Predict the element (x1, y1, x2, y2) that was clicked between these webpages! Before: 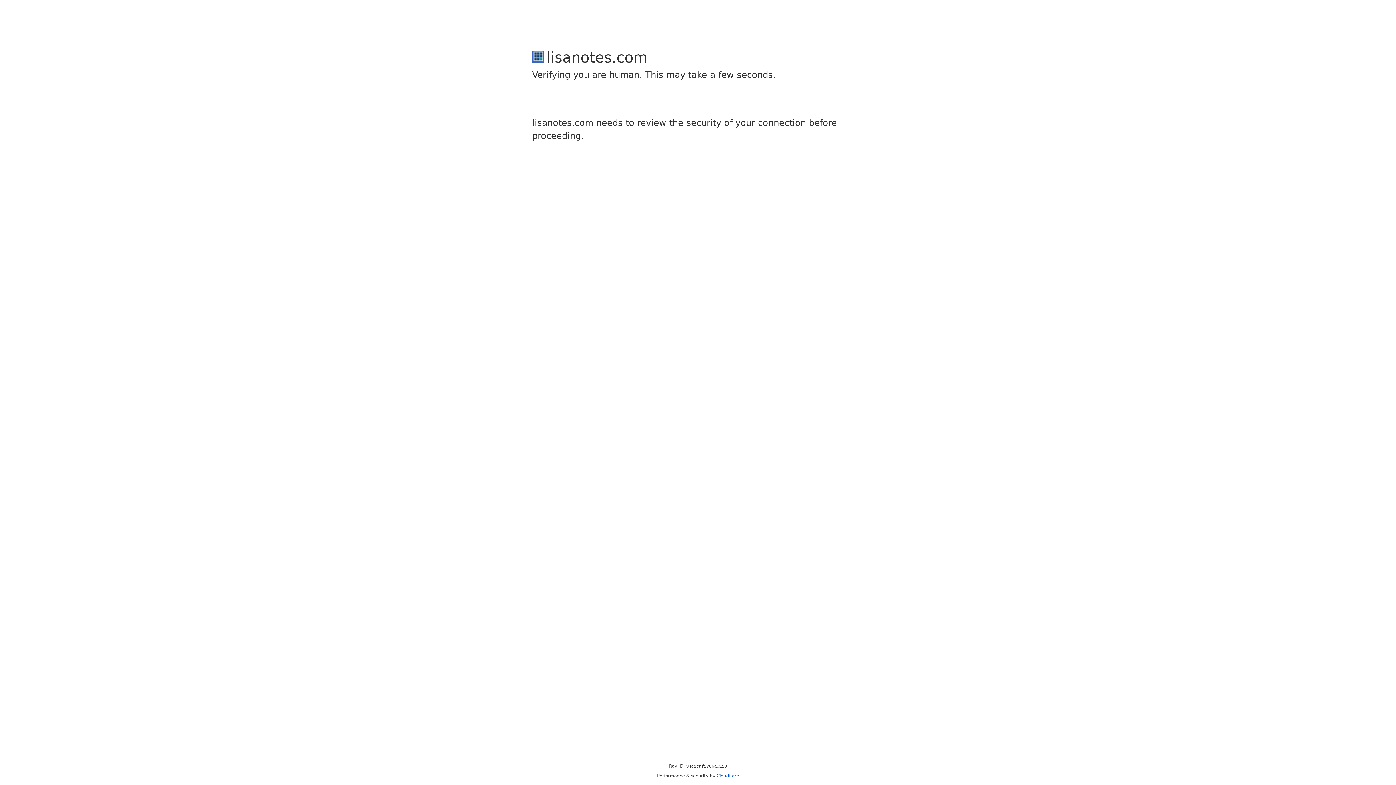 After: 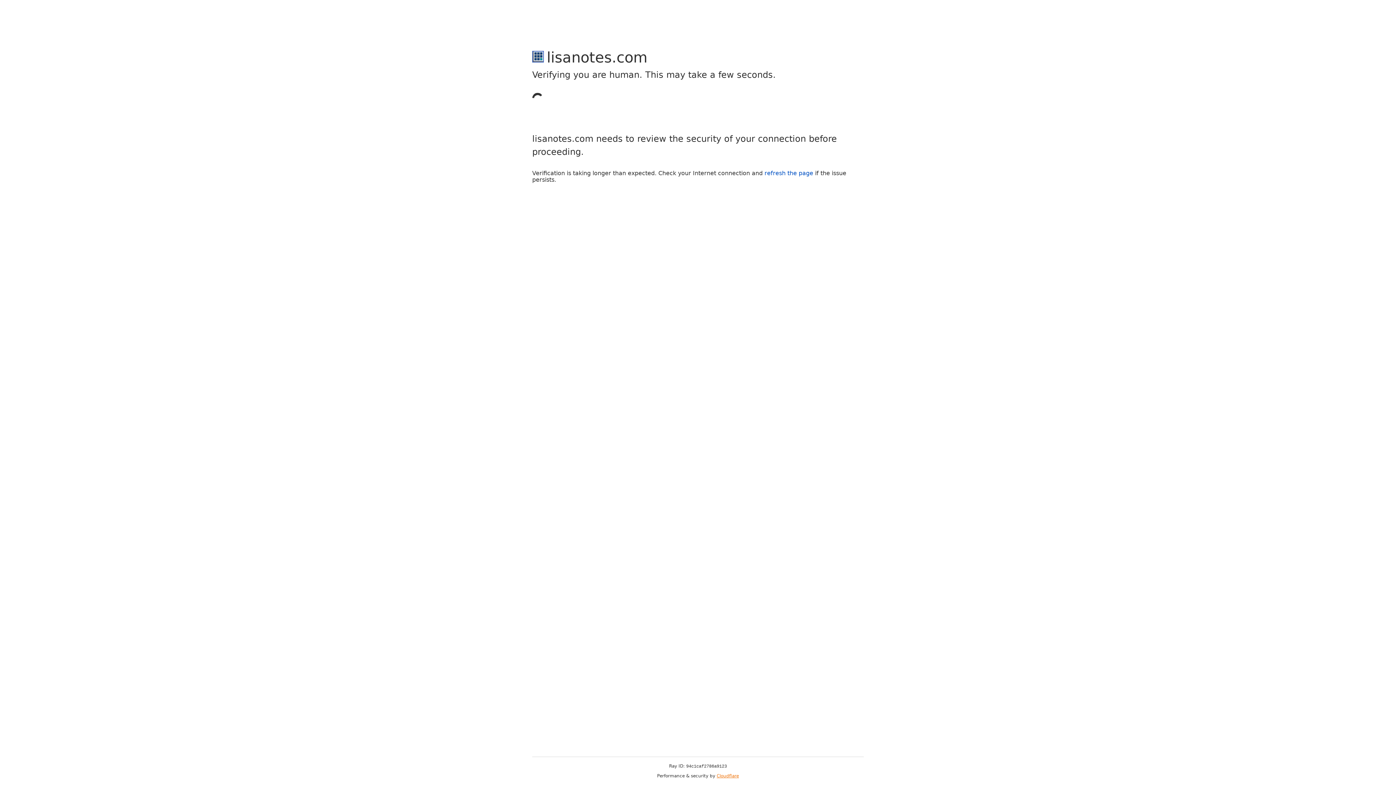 Action: bbox: (716, 773, 739, 778) label: Cloudflare